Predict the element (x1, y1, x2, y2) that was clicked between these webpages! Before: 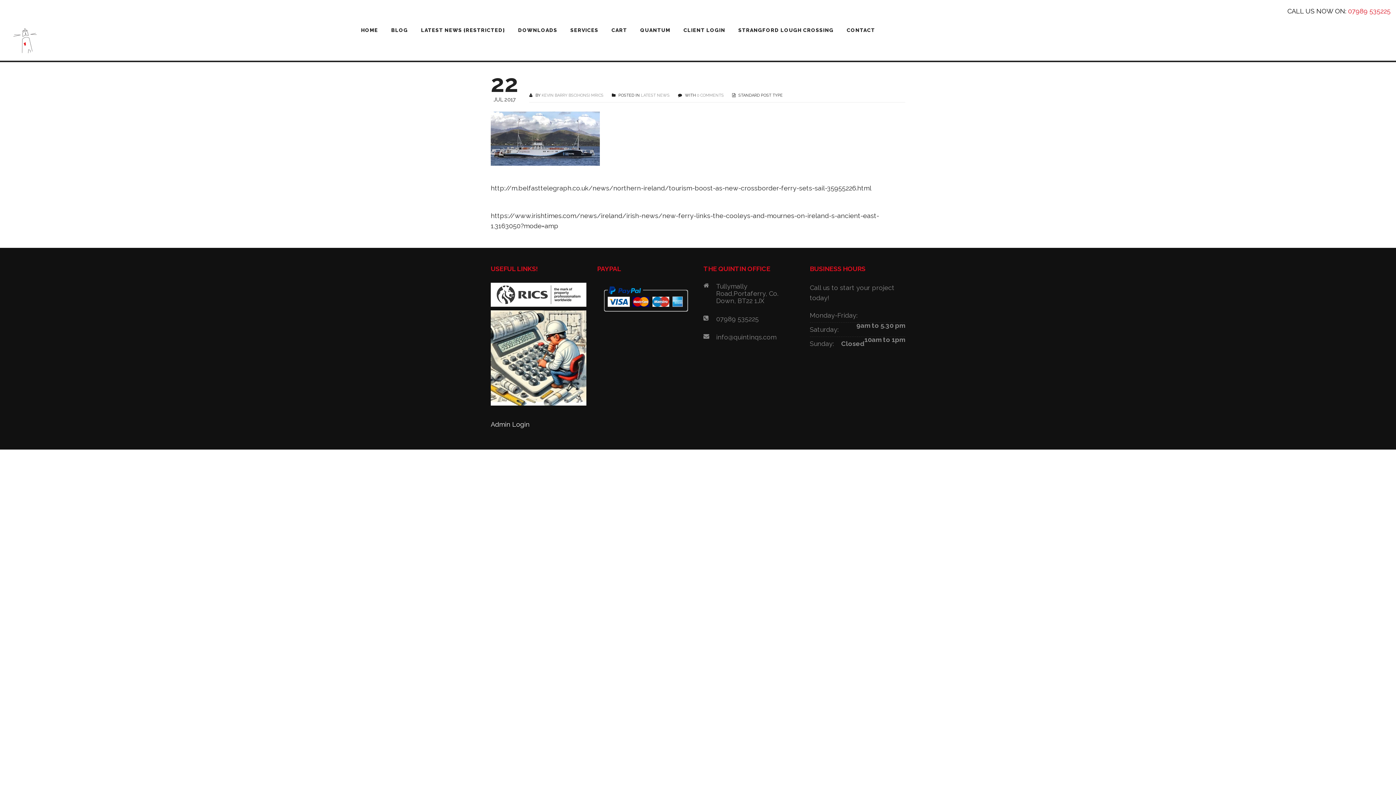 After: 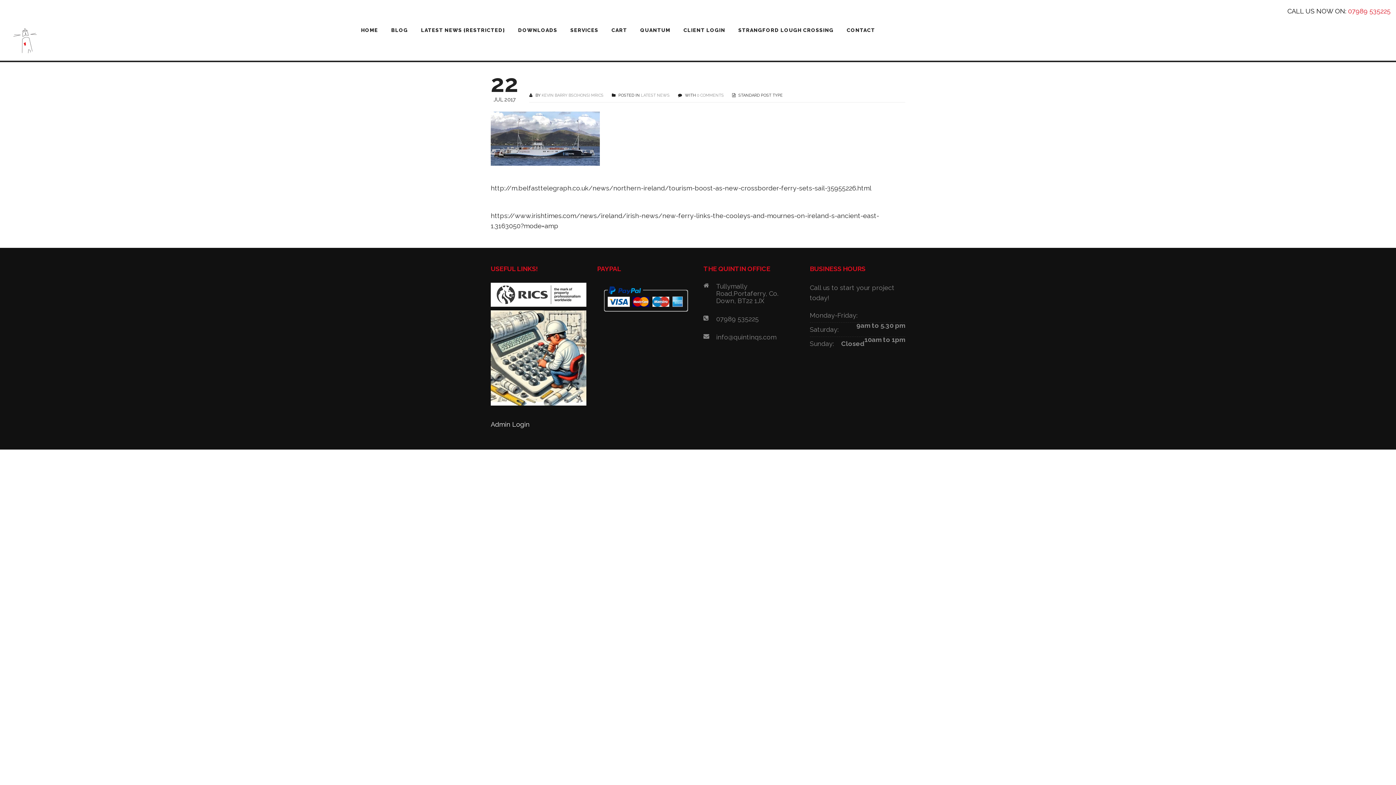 Action: label: 0 COMMENTS bbox: (697, 93, 724, 97)